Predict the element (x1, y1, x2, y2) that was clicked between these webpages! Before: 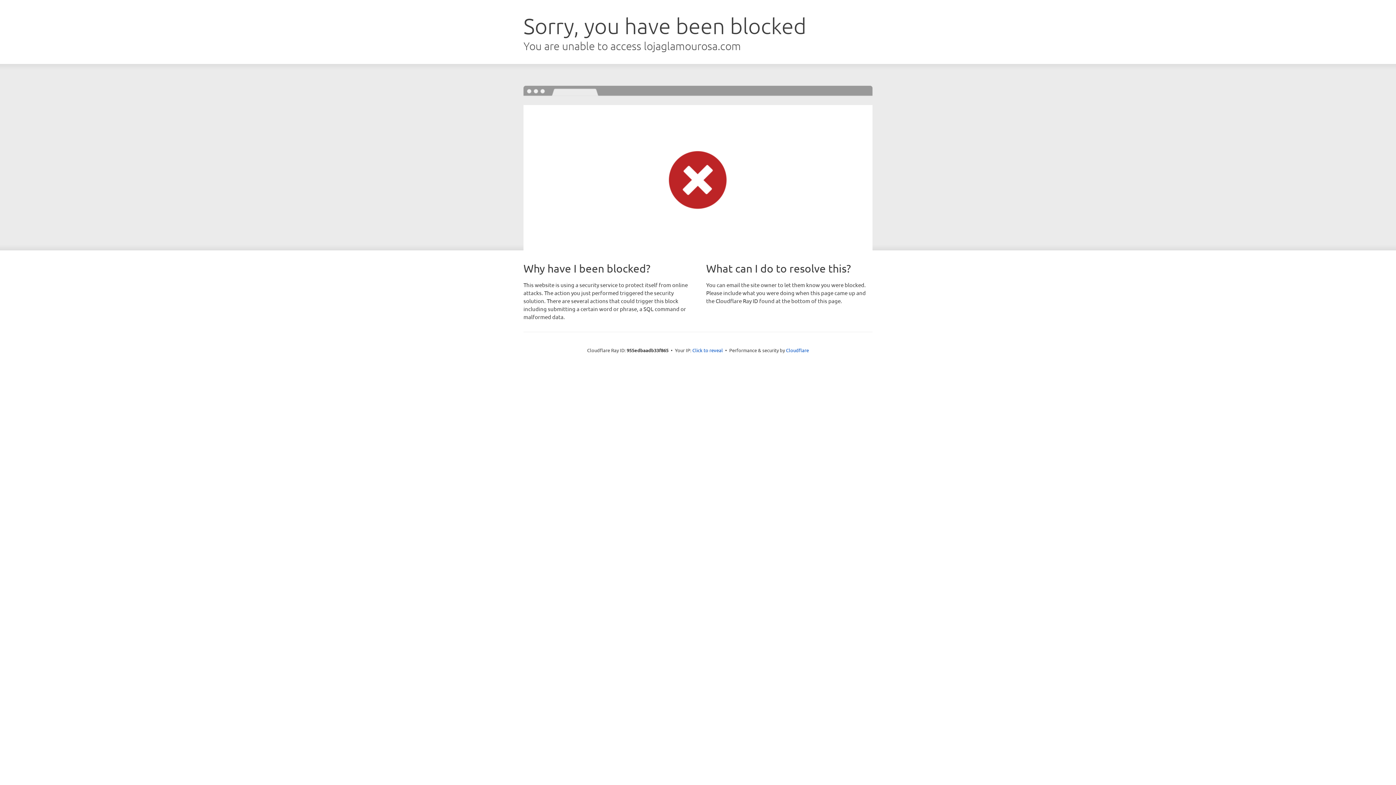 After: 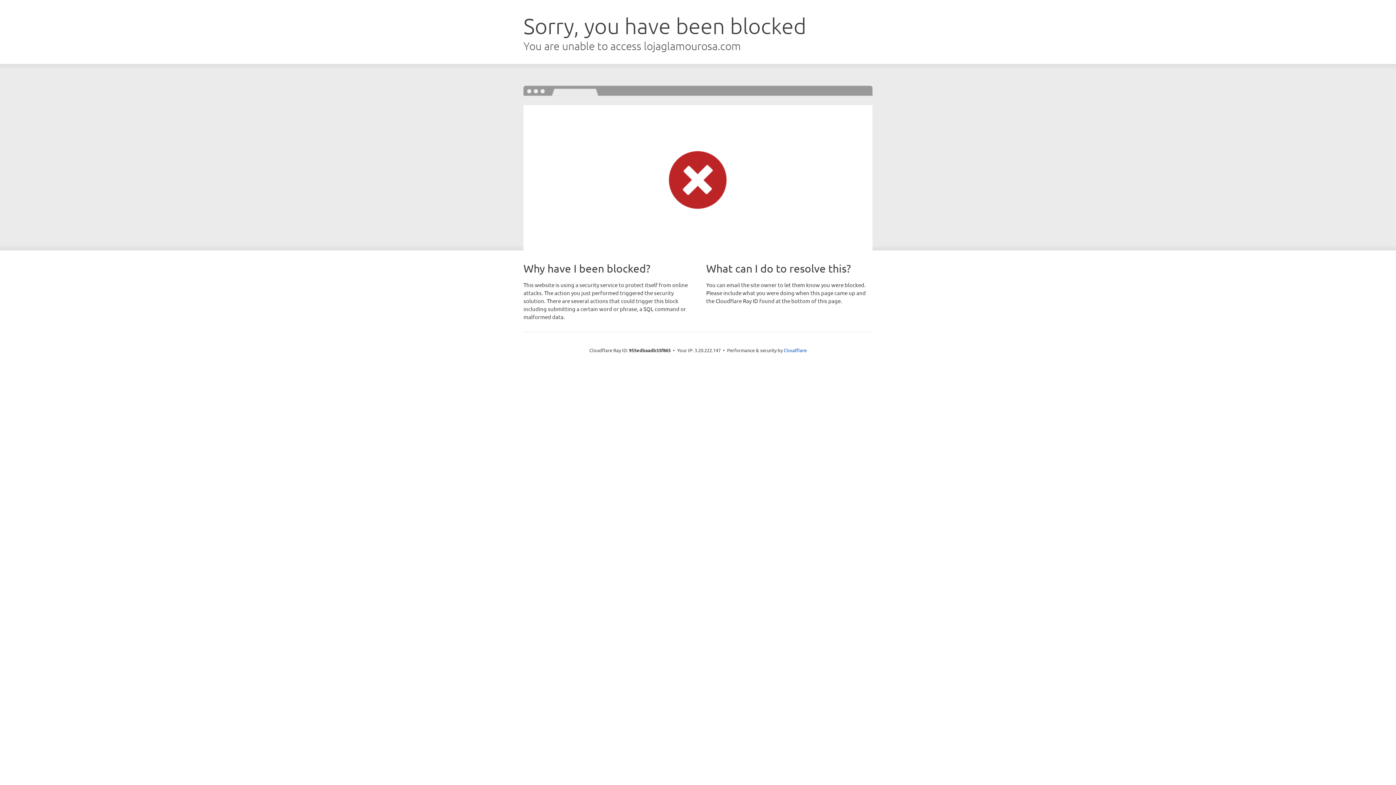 Action: label: Click to reveal bbox: (692, 346, 723, 353)